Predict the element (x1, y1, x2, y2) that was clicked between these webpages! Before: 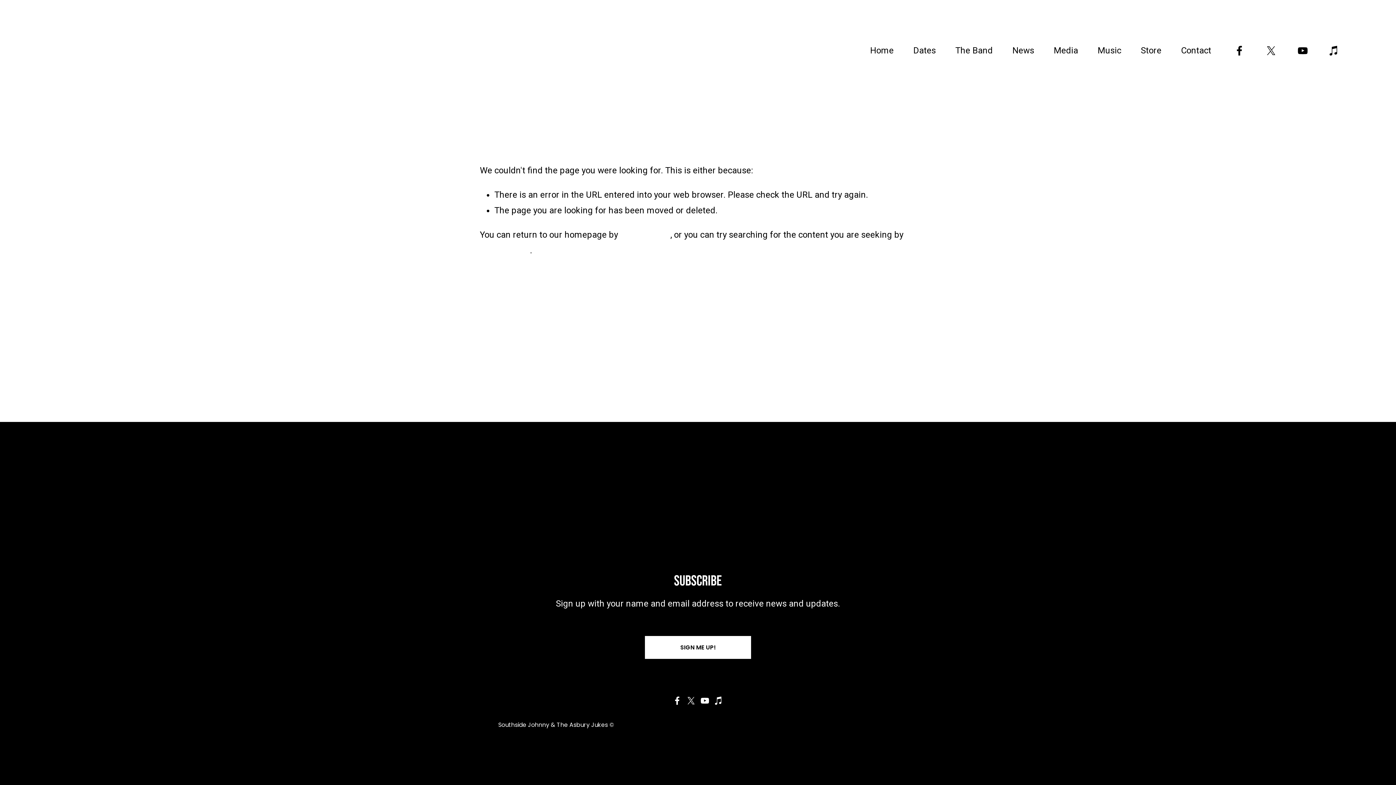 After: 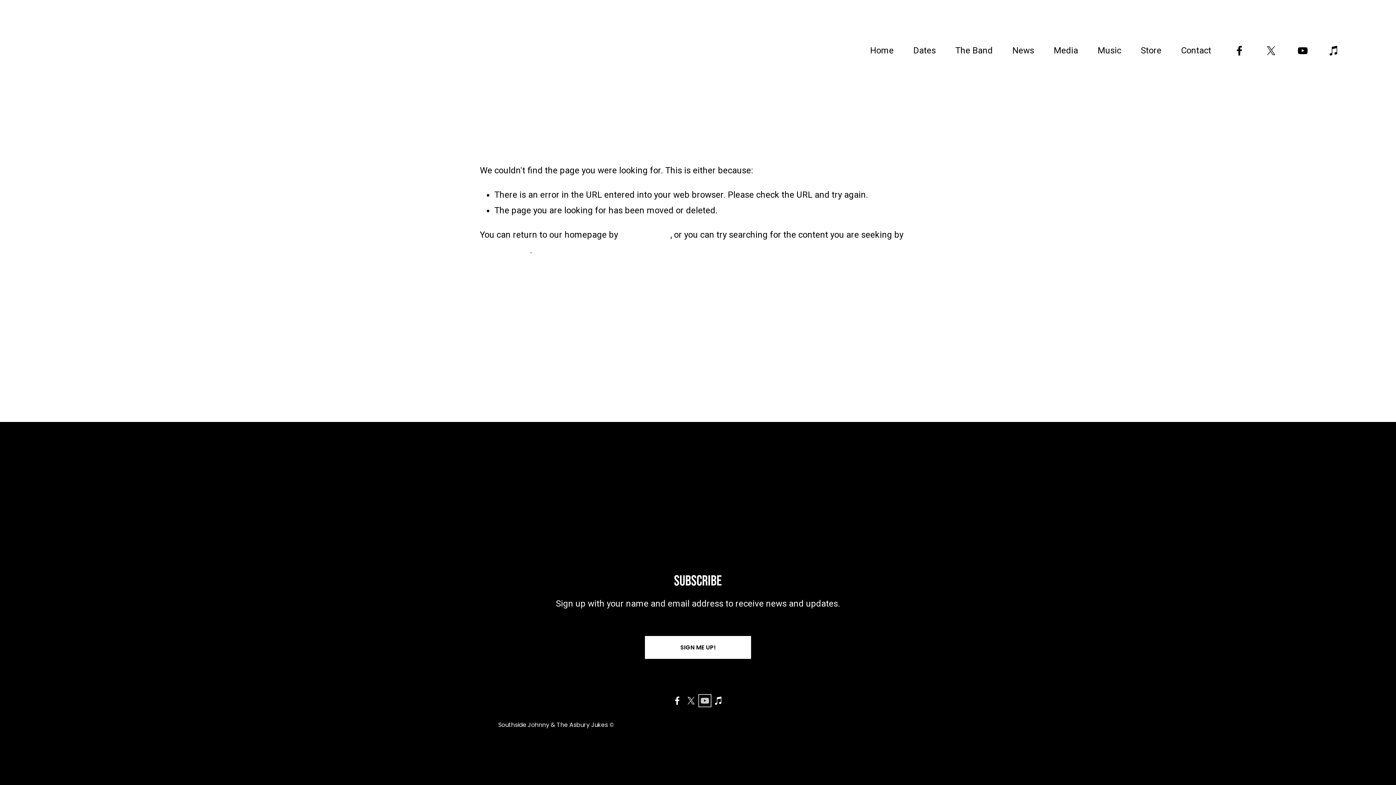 Action: bbox: (700, 696, 709, 705) label: YouTube